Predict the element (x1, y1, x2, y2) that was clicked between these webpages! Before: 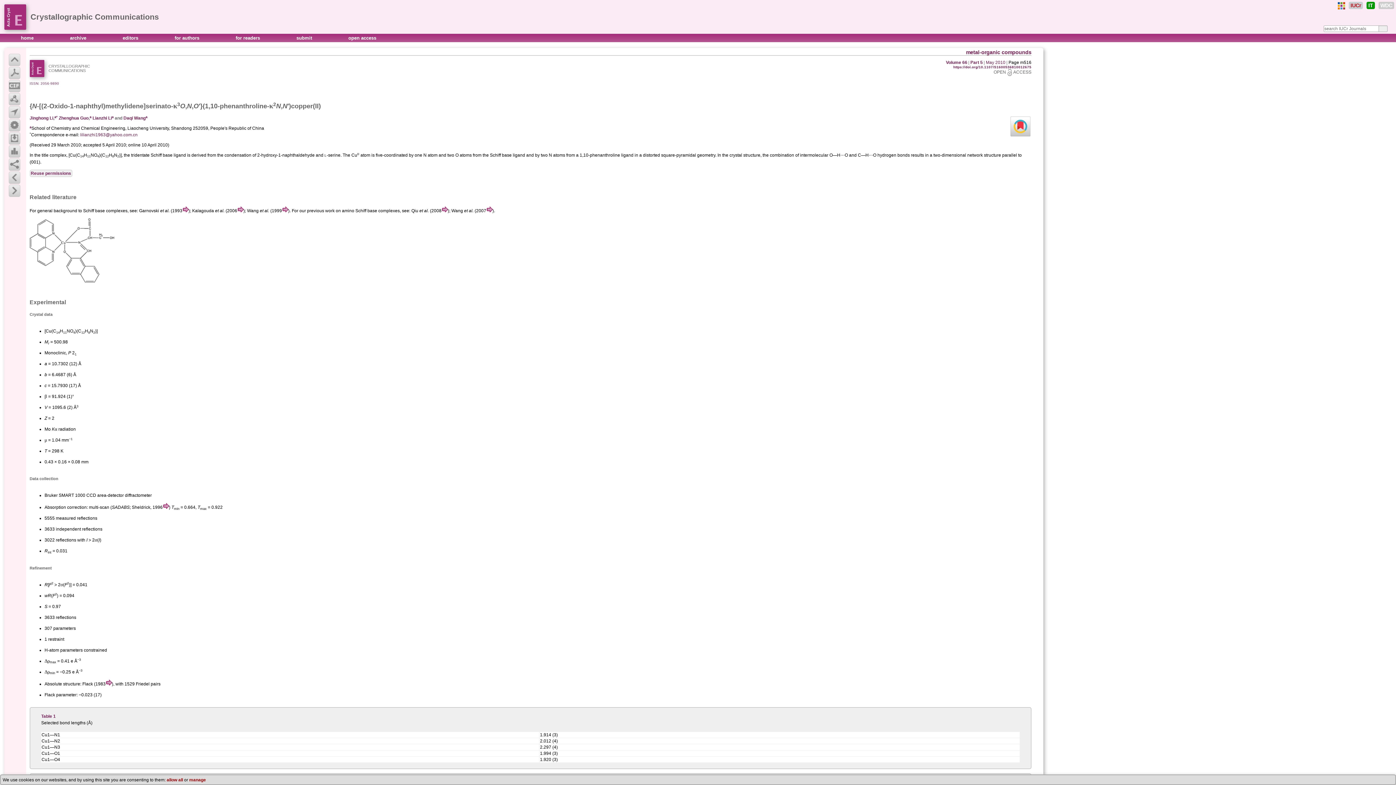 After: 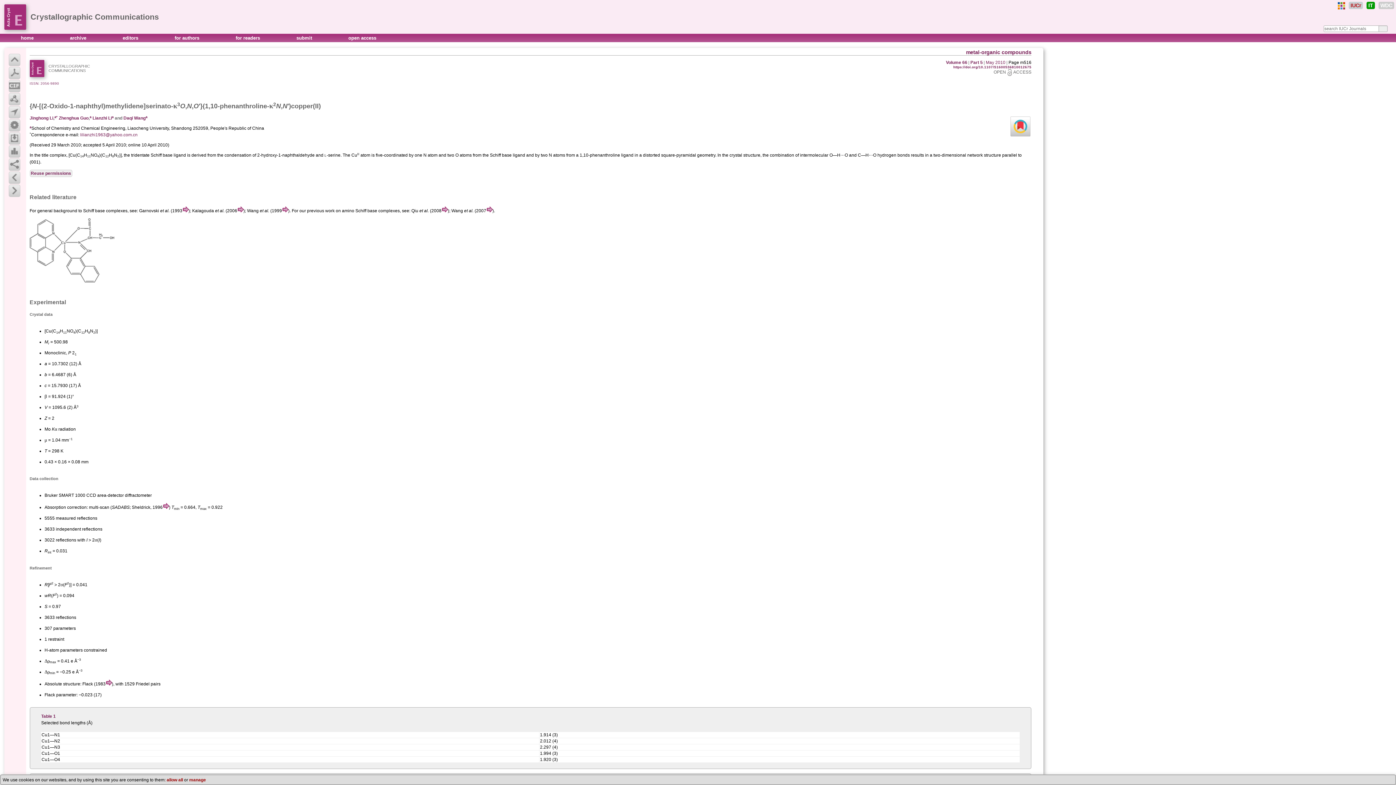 Action: label: Flack parameter: bbox: (44, 692, 77, 697)